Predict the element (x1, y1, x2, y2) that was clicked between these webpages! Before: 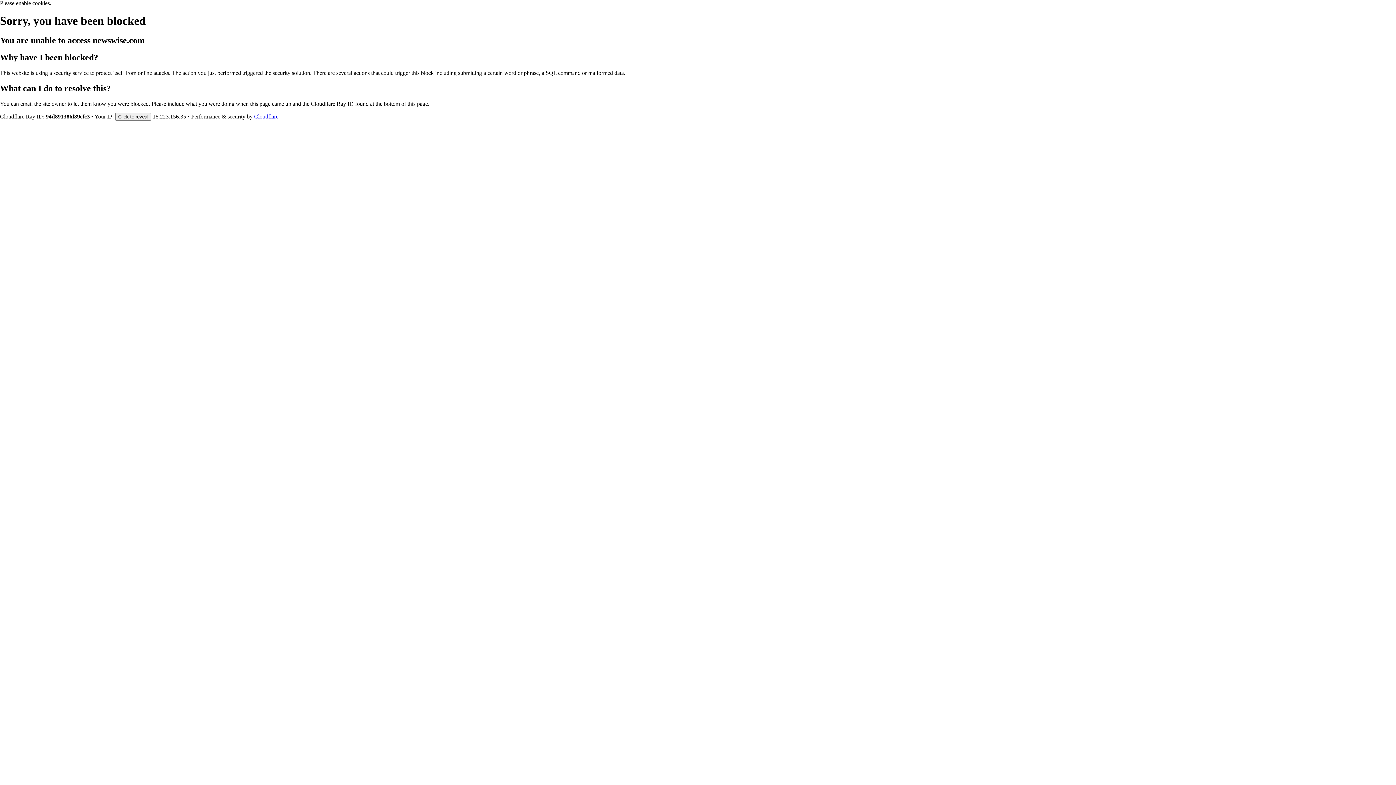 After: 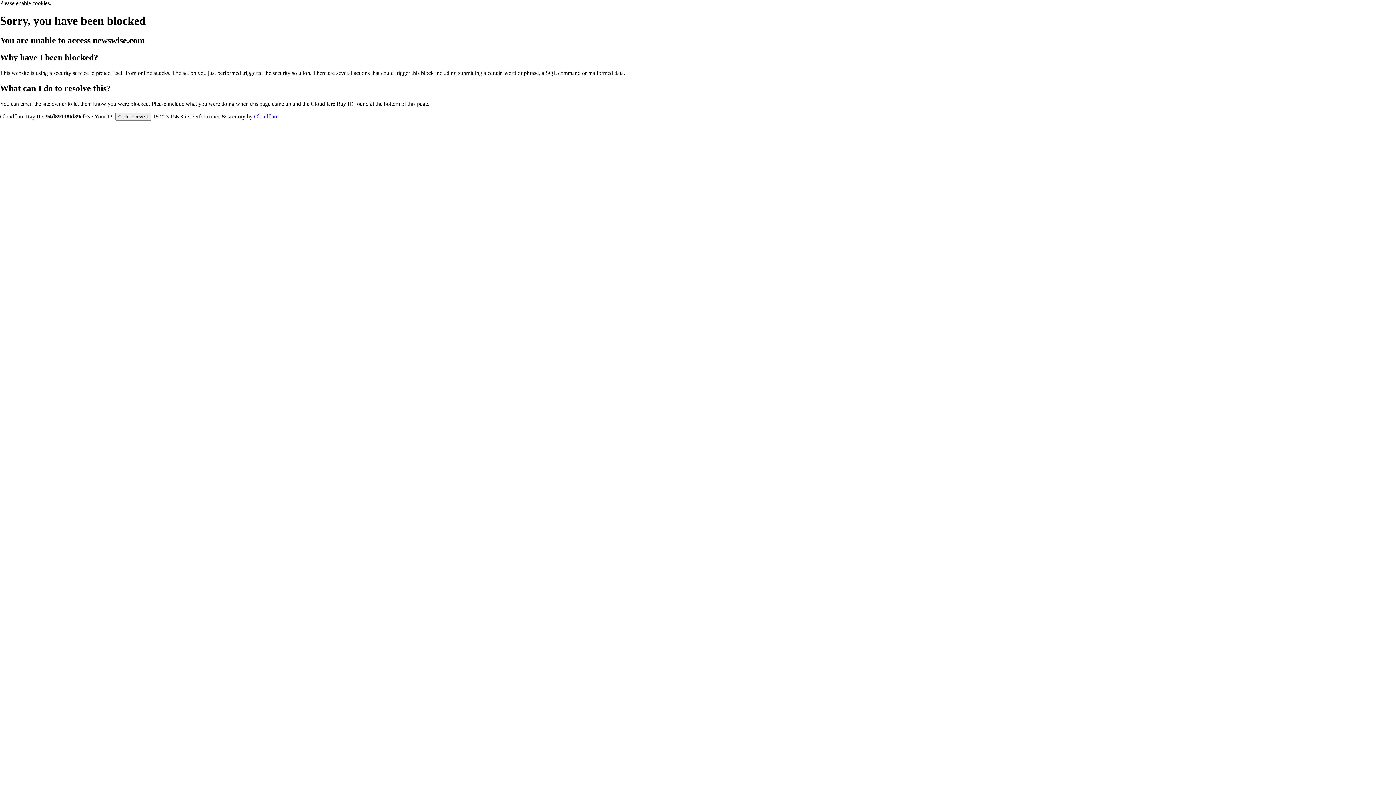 Action: bbox: (254, 113, 278, 119) label: Cloudflare